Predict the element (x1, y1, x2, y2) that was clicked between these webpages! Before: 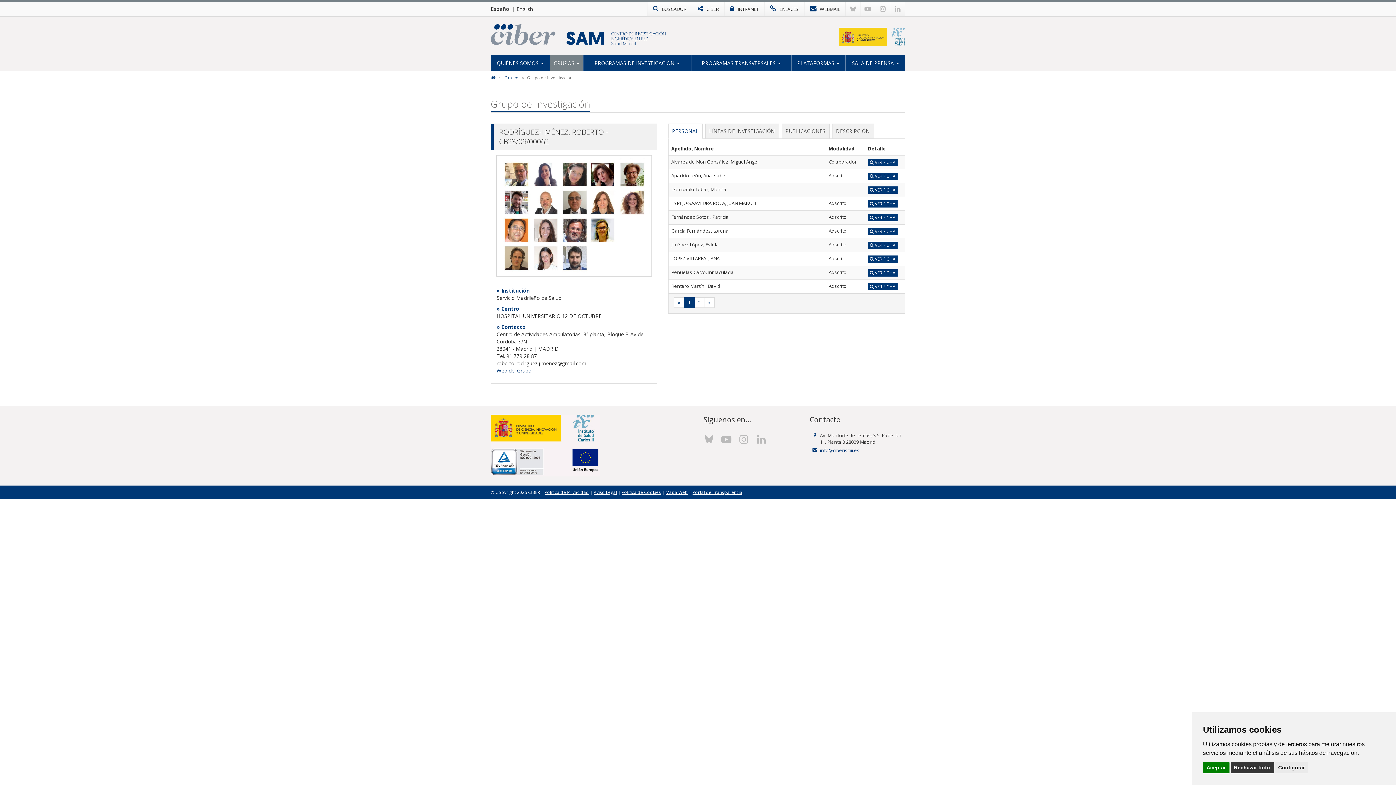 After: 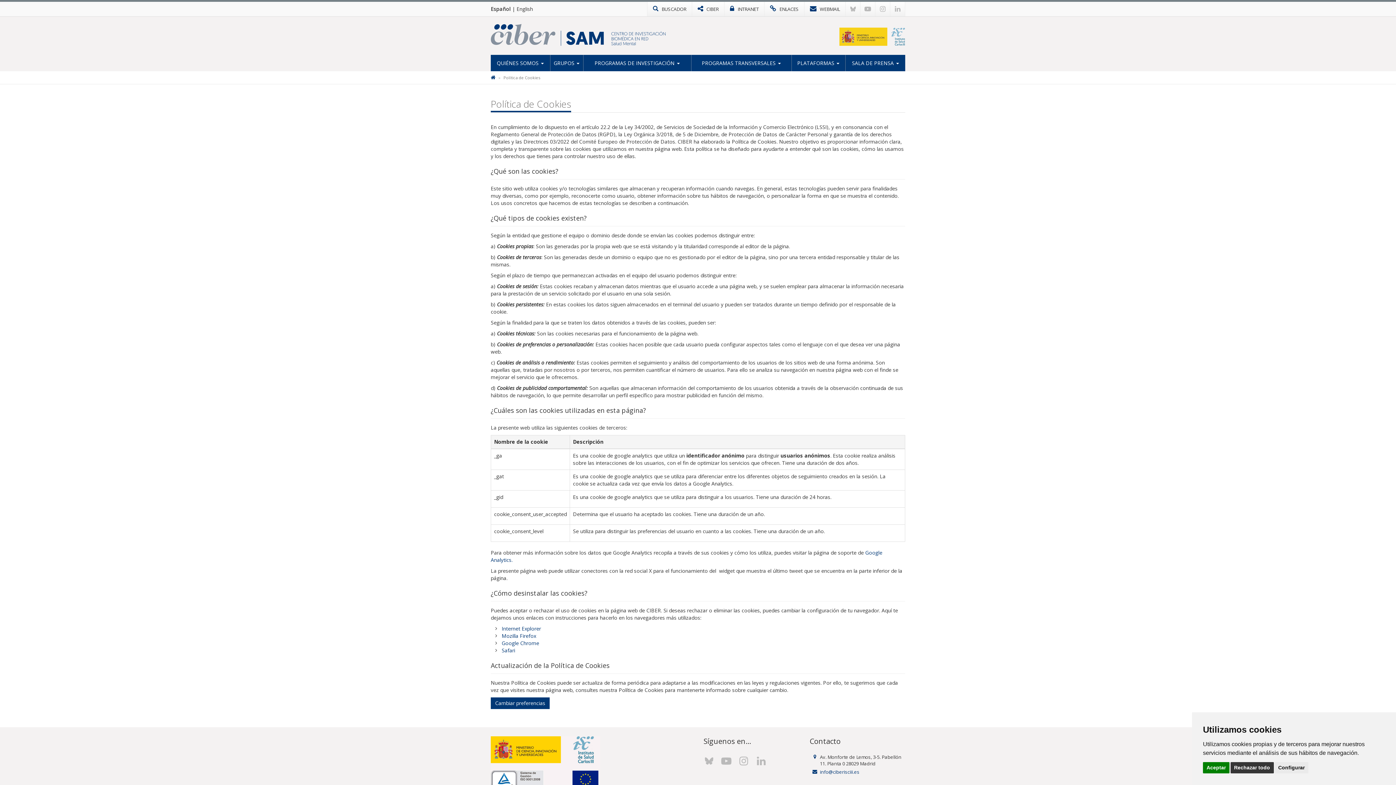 Action: bbox: (621, 489, 661, 495) label: Política de Cookies